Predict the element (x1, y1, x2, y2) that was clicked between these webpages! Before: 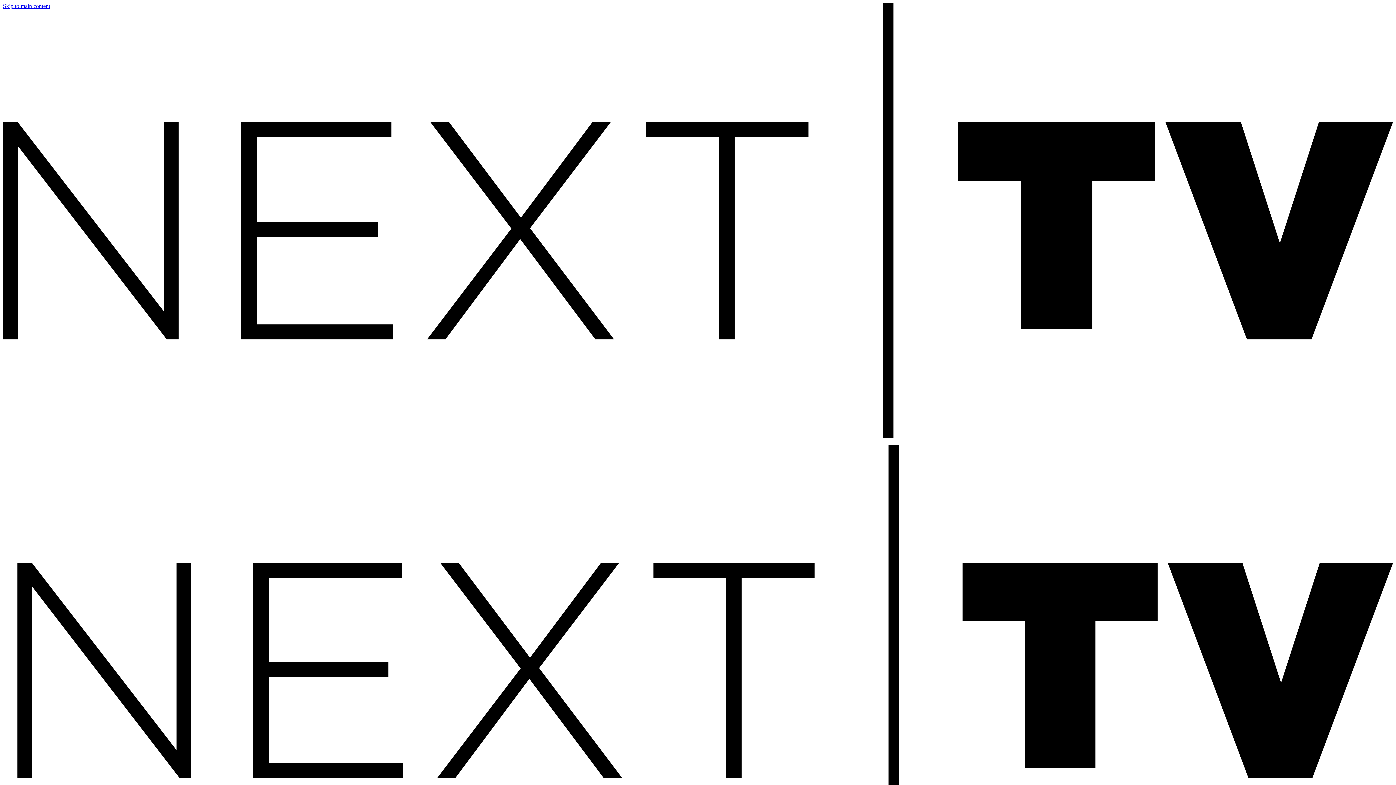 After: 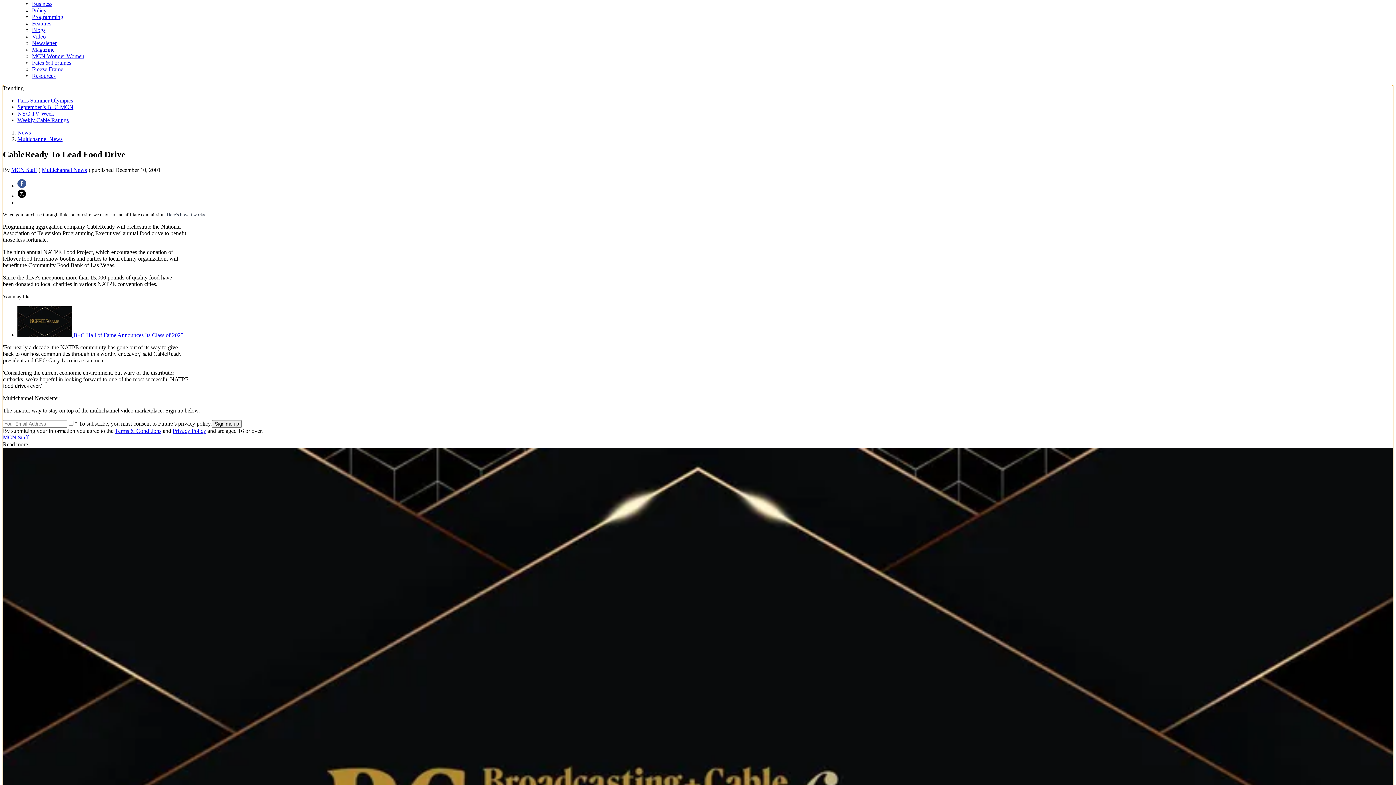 Action: bbox: (2, 2, 50, 9) label: Skip to main content